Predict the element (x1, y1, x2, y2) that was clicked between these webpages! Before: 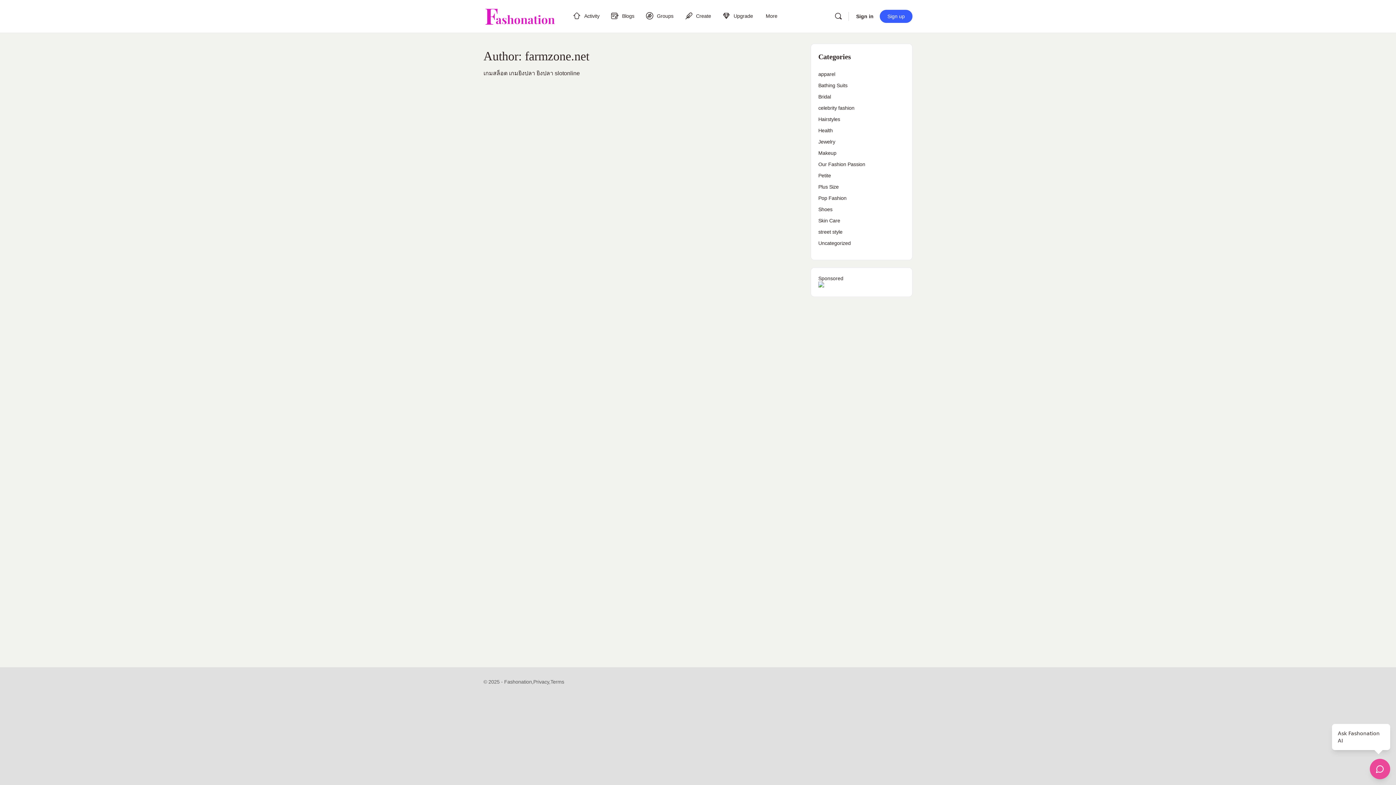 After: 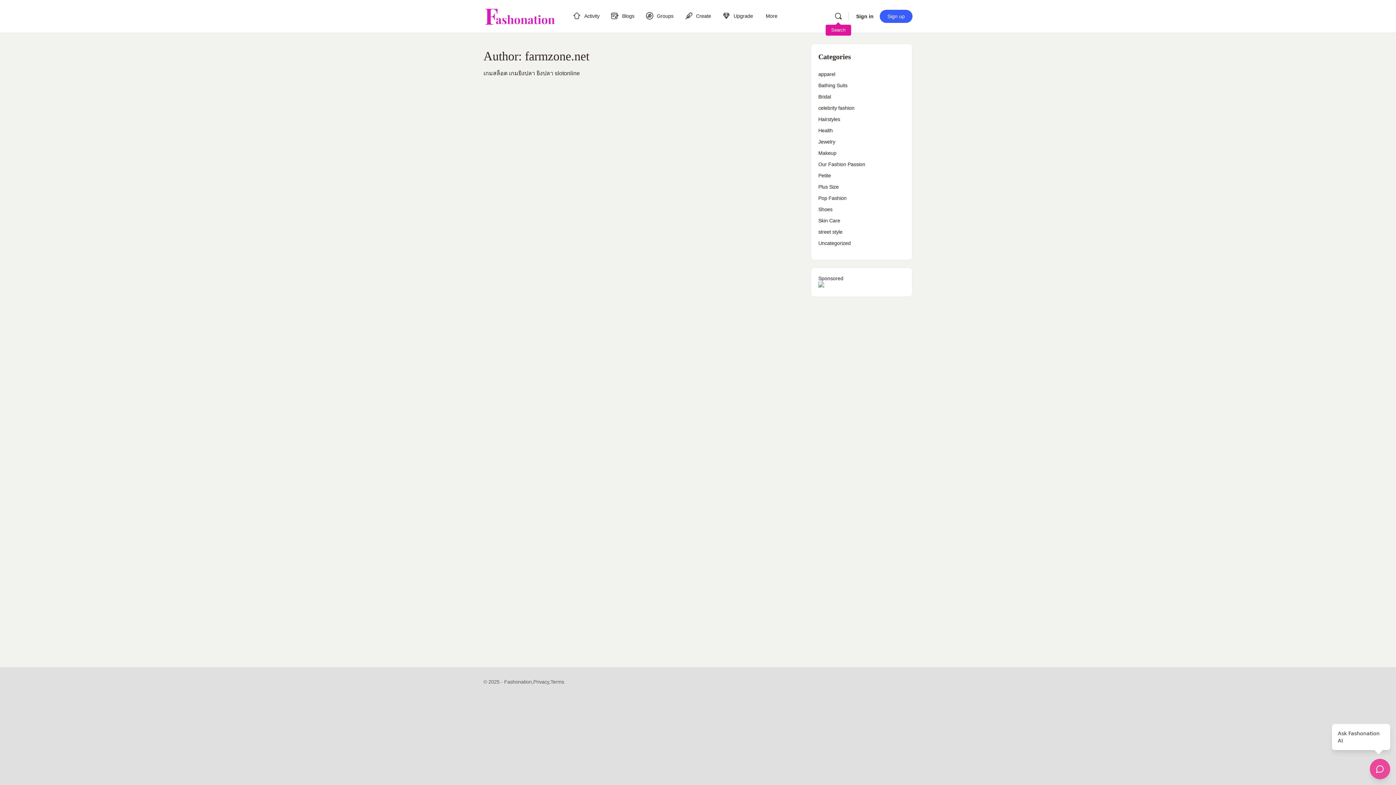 Action: label: Search bbox: (831, 12, 845, 20)